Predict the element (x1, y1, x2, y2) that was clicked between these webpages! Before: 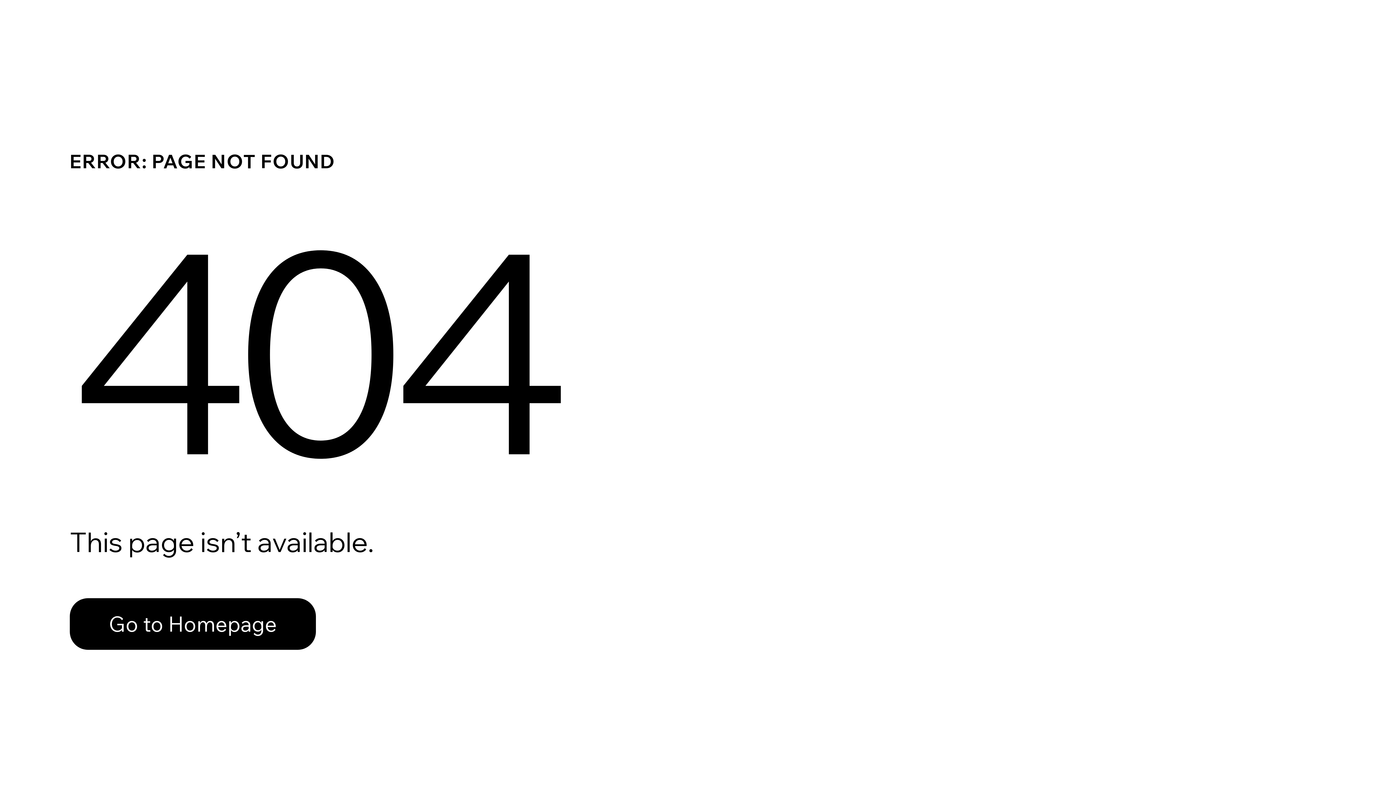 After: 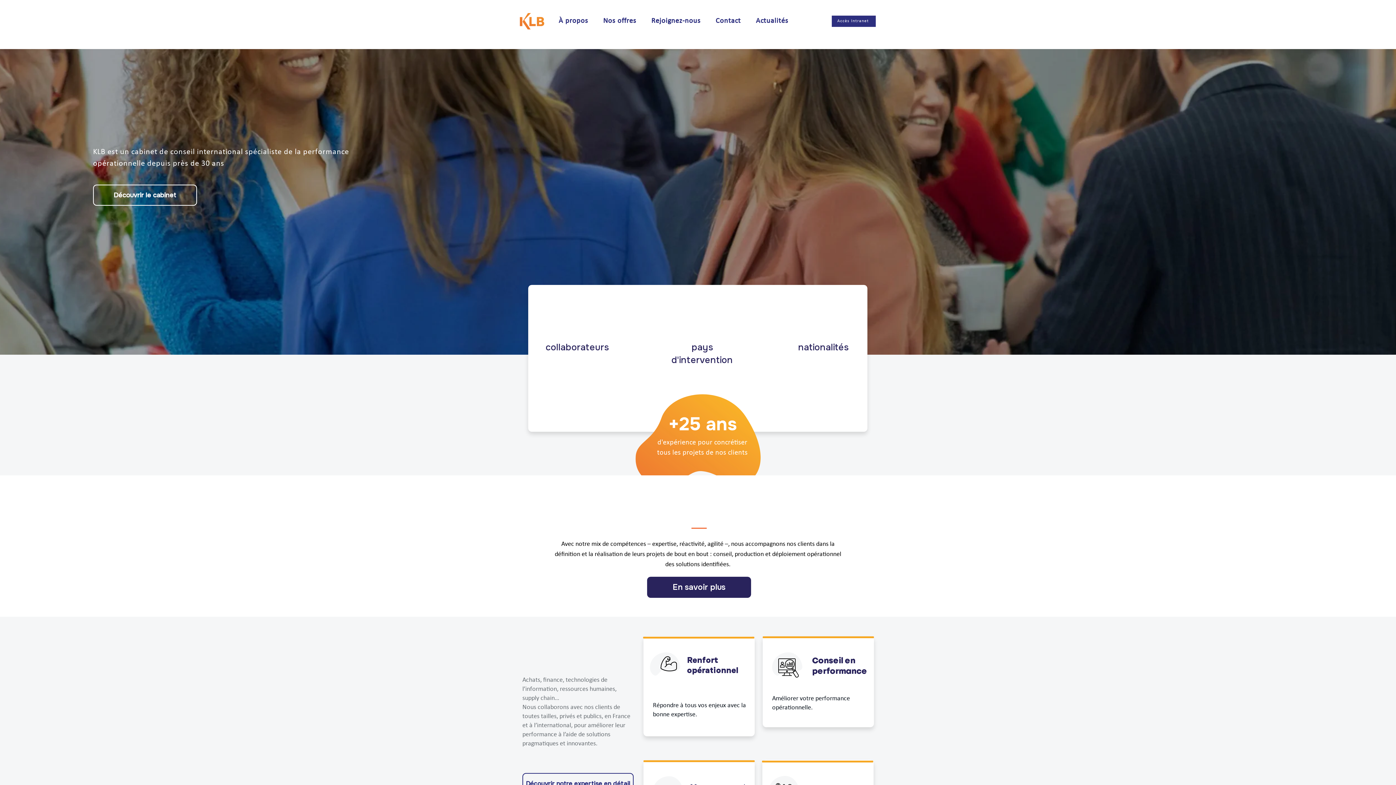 Action: bbox: (69, 582, 768, 659) label: Go to Homepage